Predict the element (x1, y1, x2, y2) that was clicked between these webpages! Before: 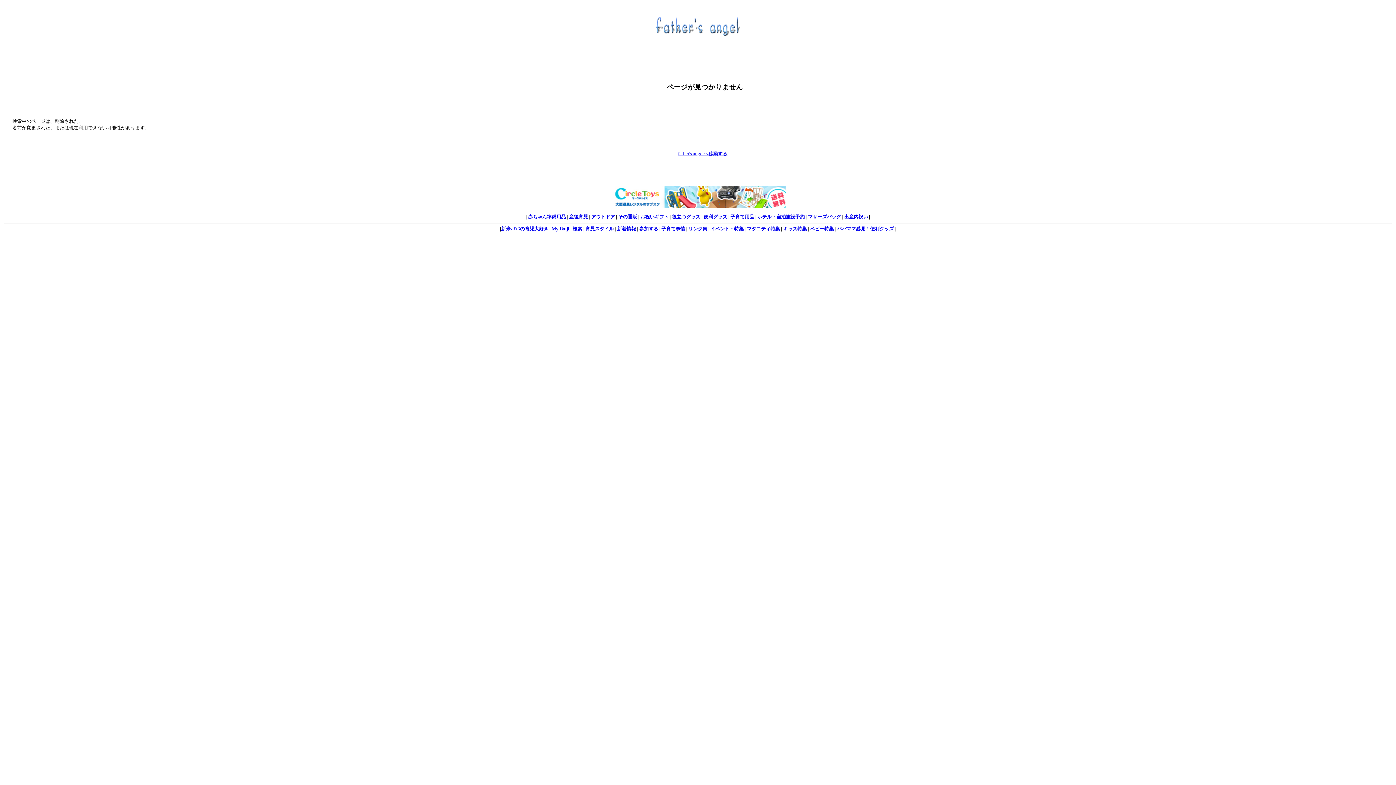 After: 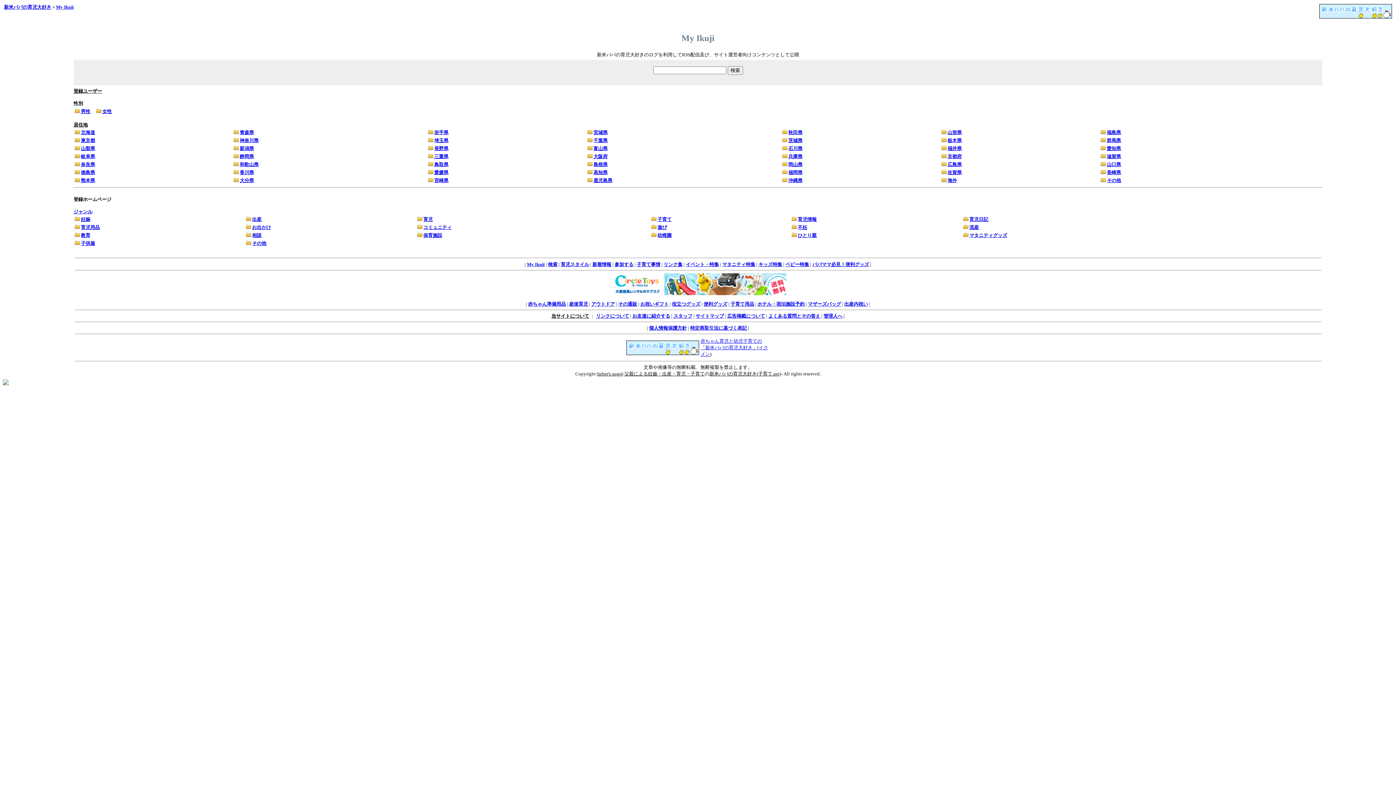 Action: bbox: (551, 226, 569, 231) label: My Ikuji